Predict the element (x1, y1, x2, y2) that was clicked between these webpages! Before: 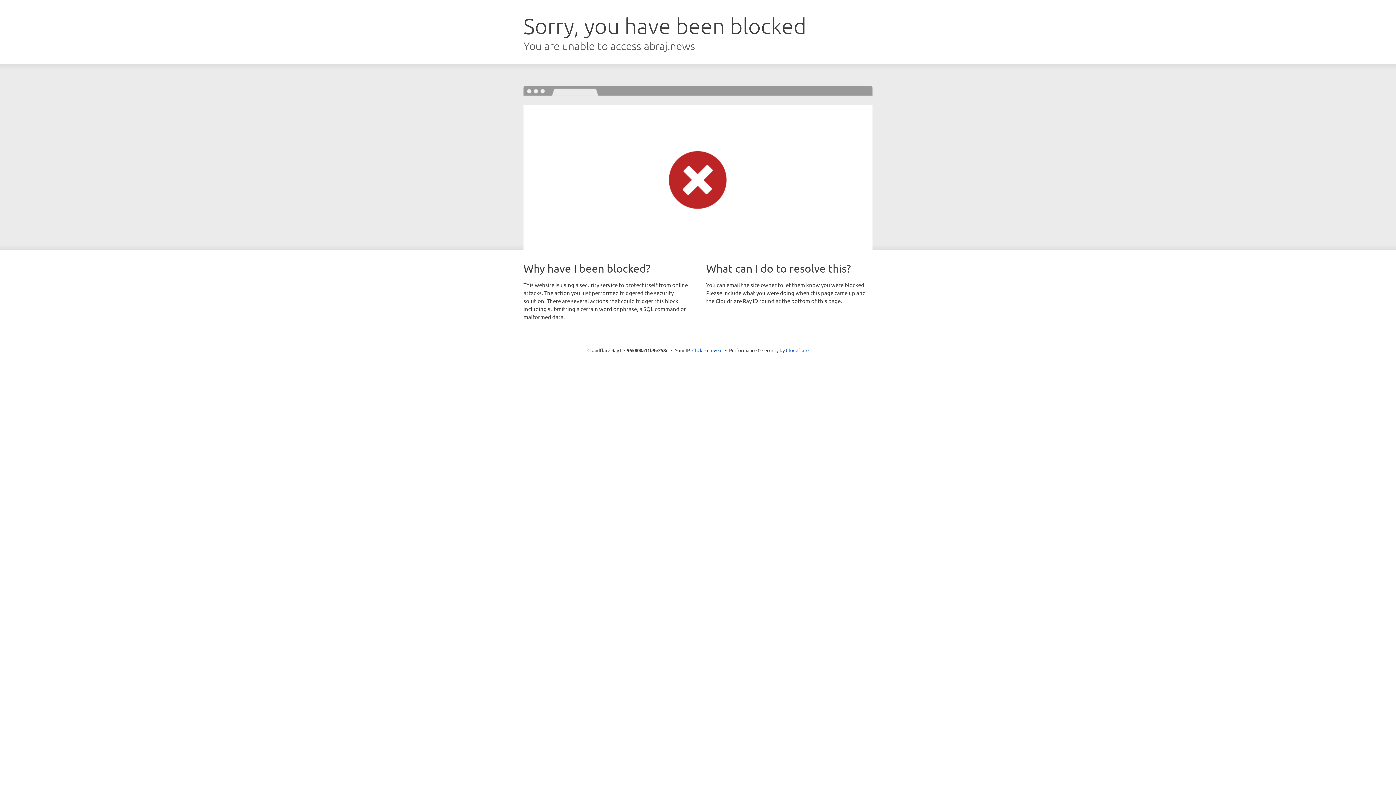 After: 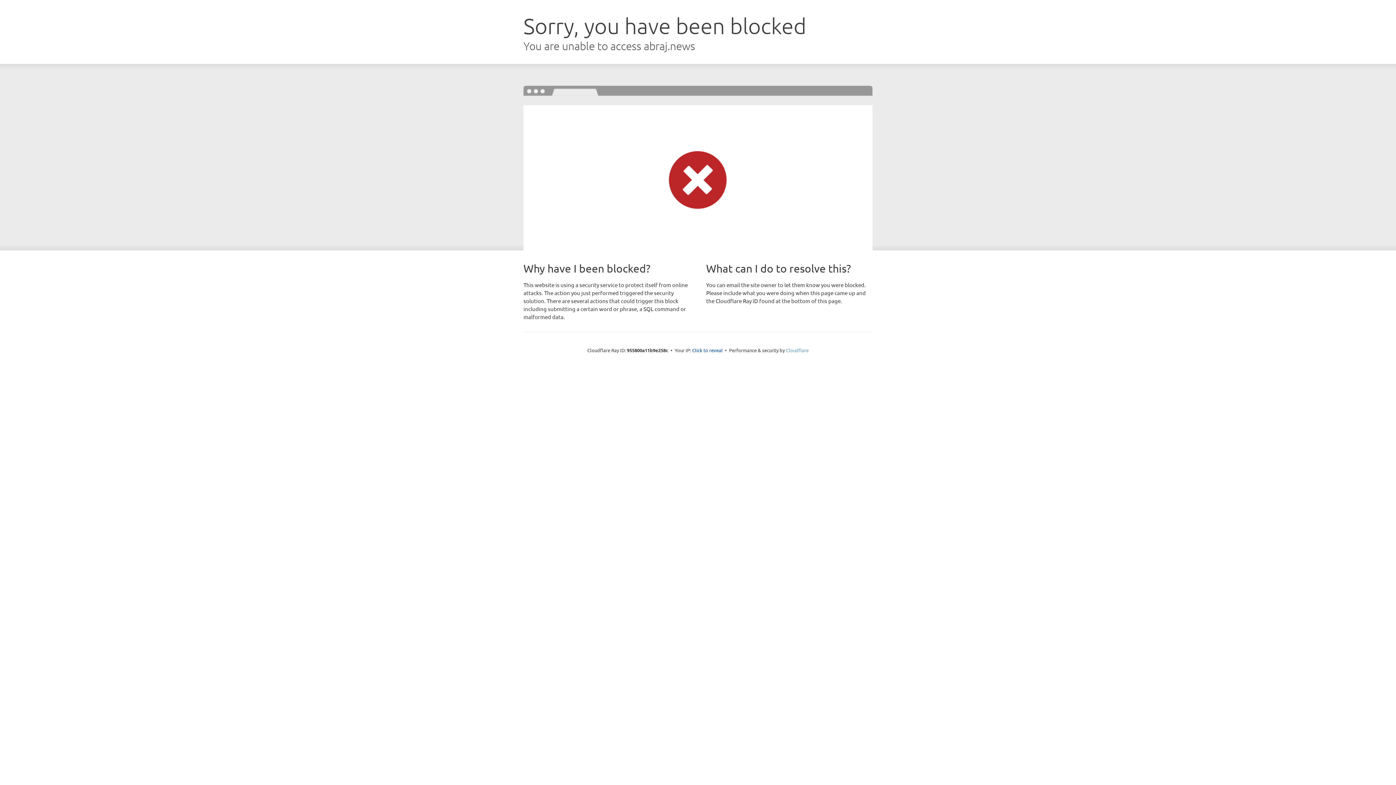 Action: bbox: (786, 347, 808, 353) label: Cloudflare